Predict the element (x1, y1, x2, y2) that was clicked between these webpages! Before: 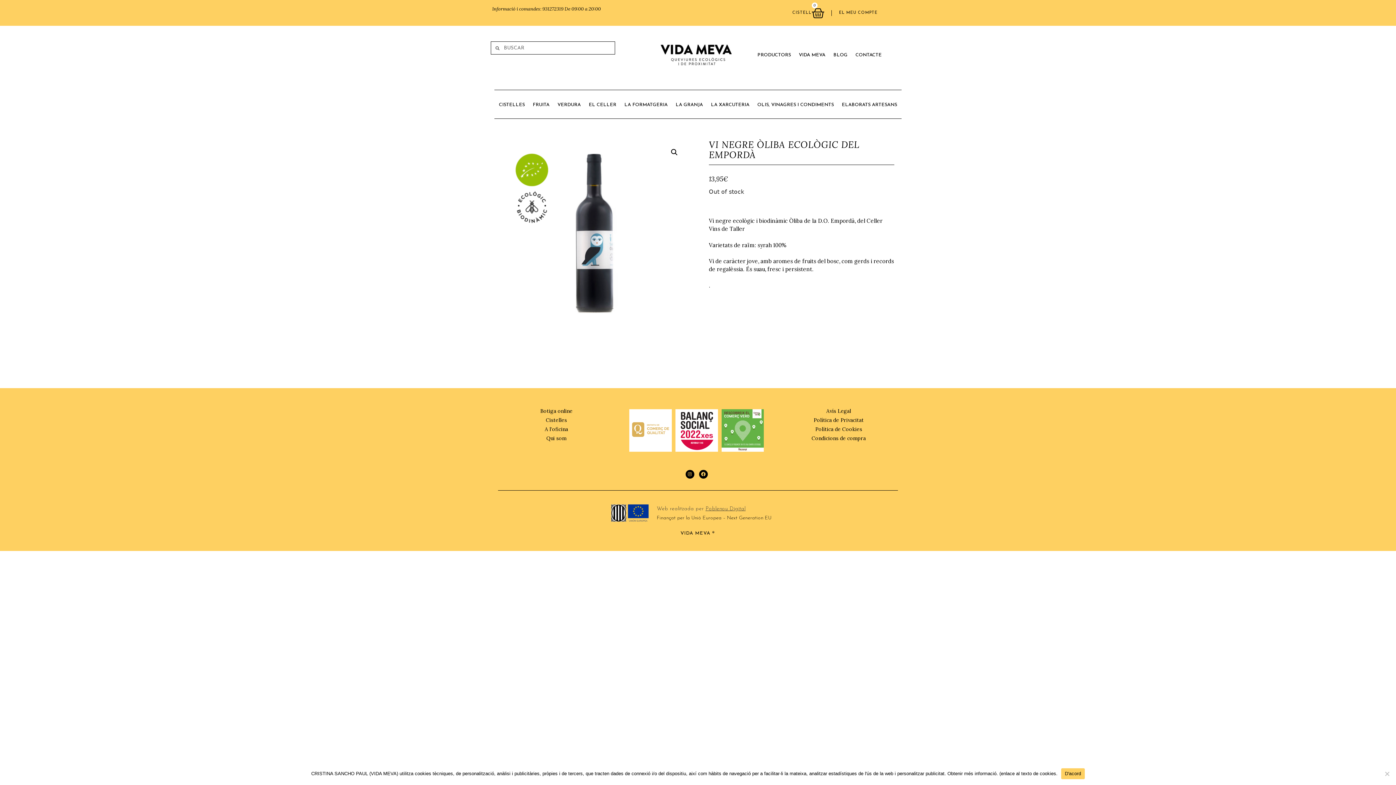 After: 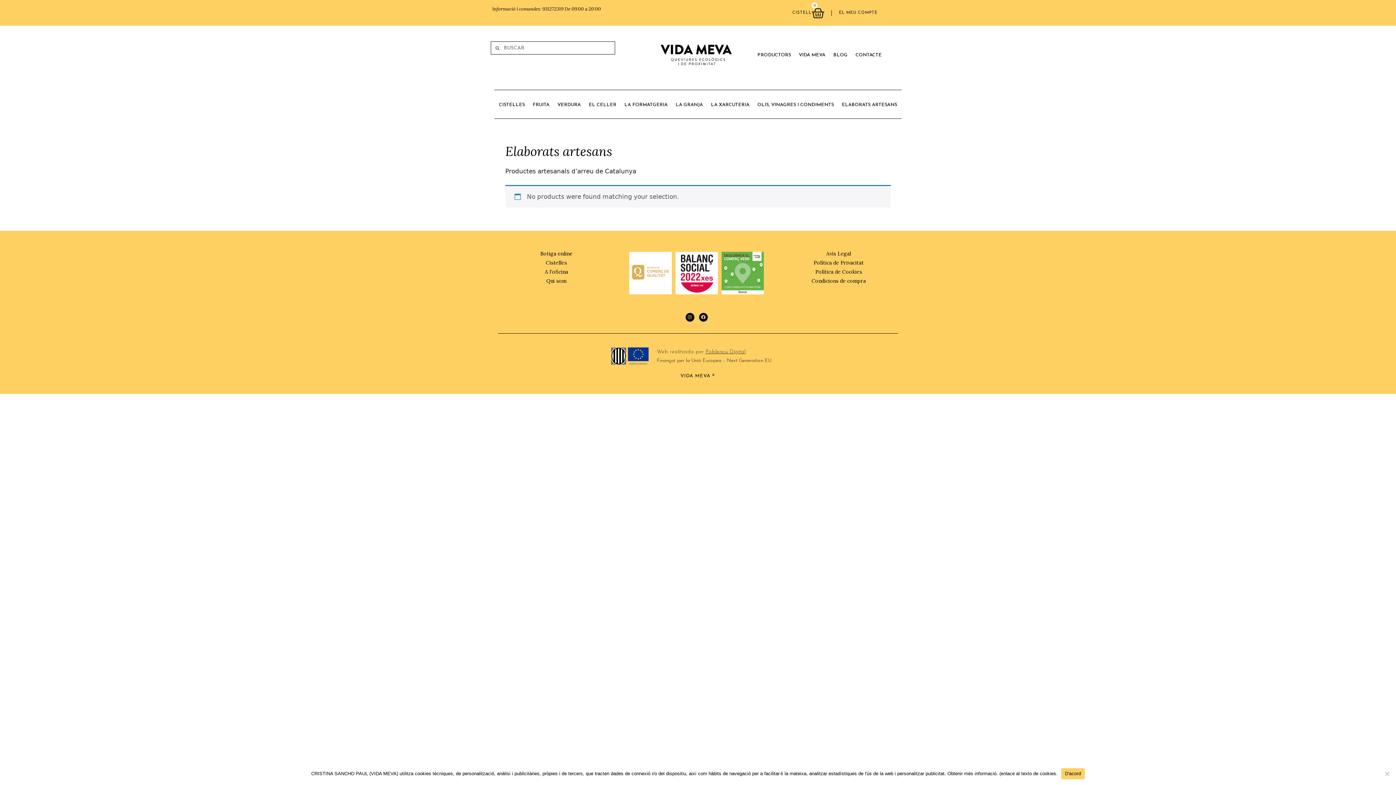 Action: label: ELABORATS ARTESANS bbox: (838, 91, 901, 117)